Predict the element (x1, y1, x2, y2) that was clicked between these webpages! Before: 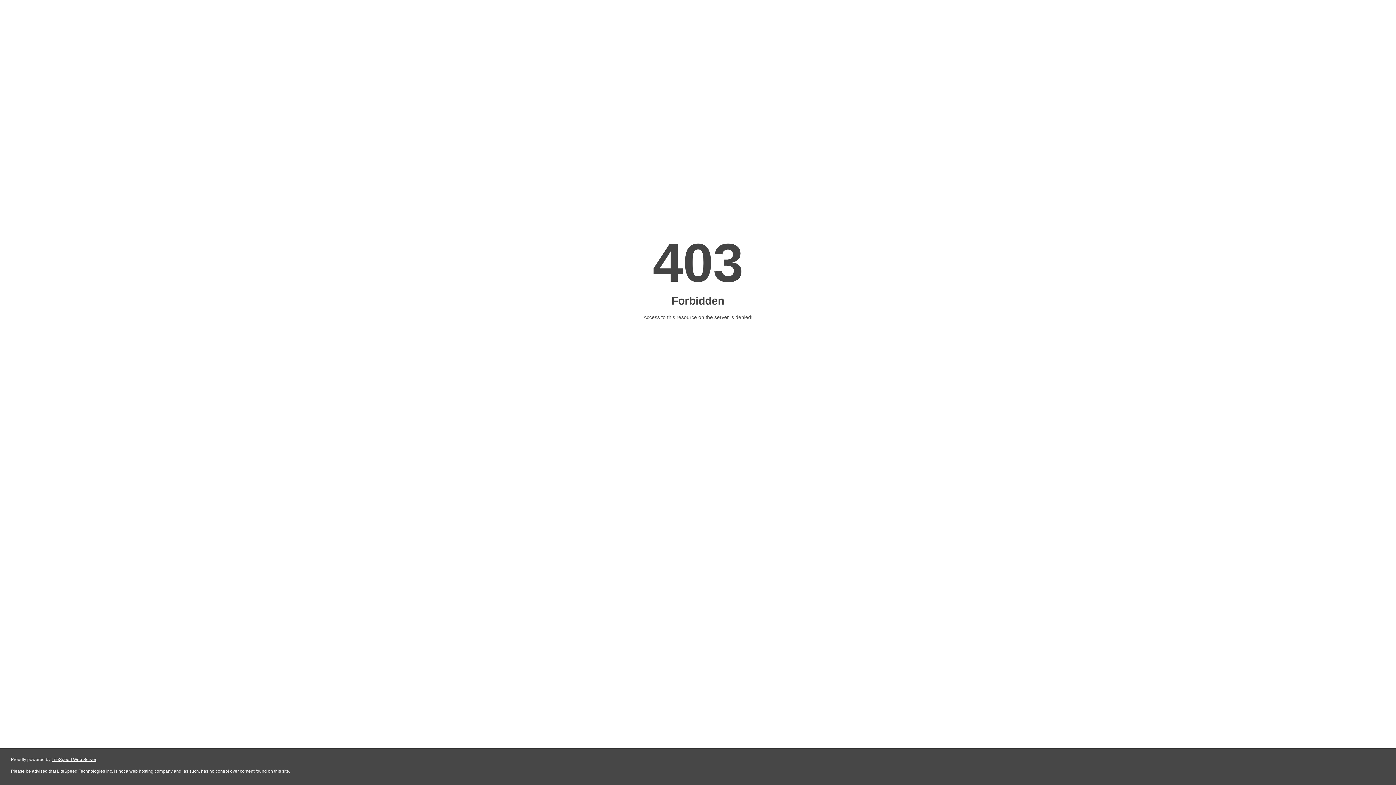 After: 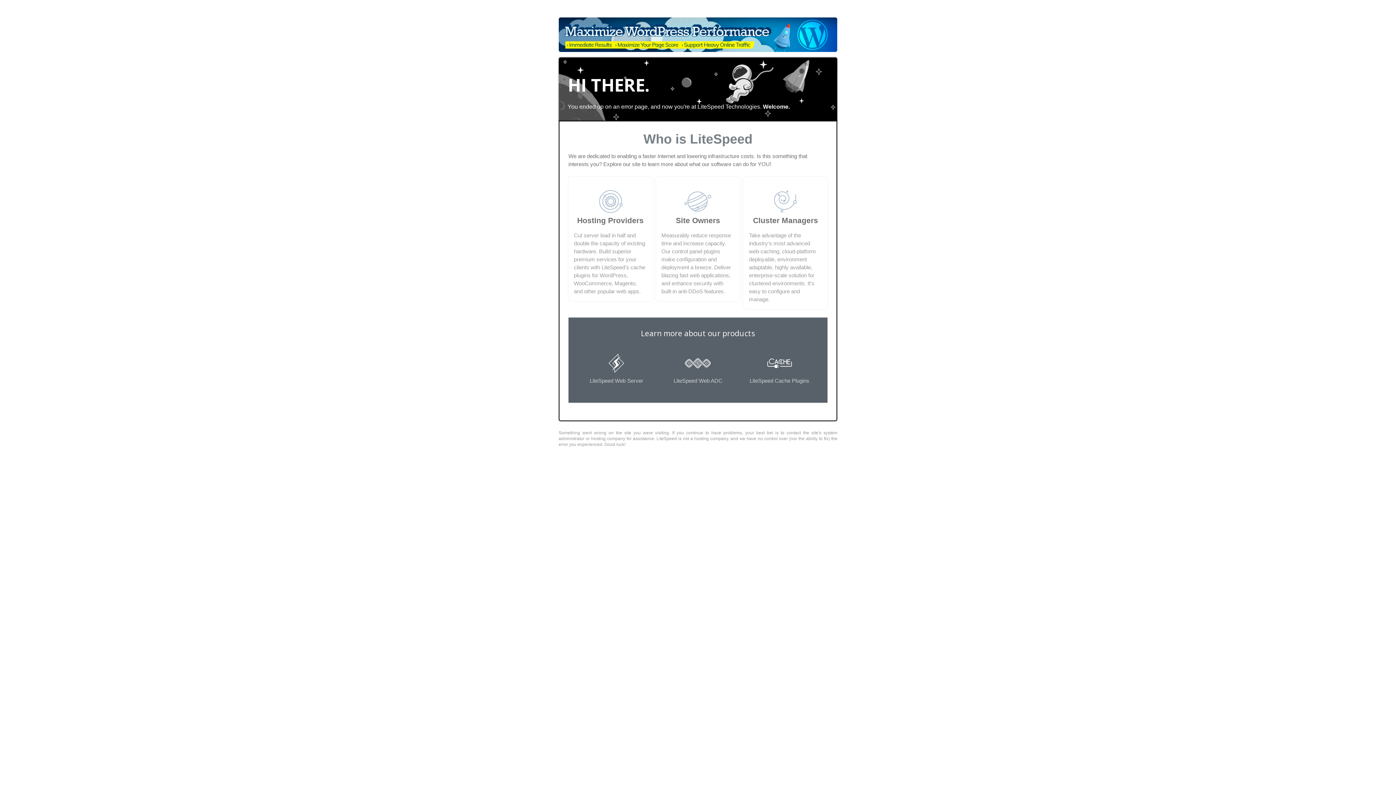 Action: label: LiteSpeed Web Server bbox: (51, 757, 96, 762)